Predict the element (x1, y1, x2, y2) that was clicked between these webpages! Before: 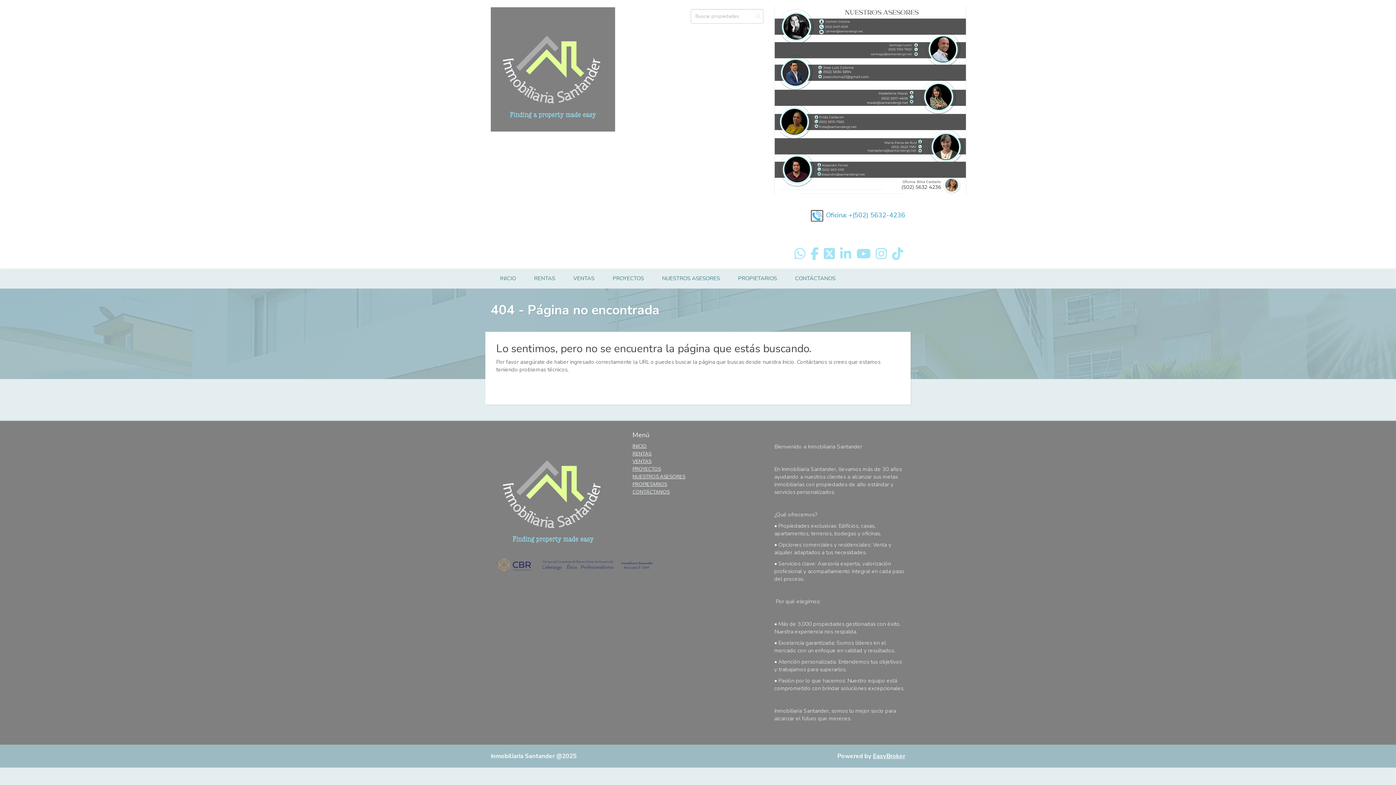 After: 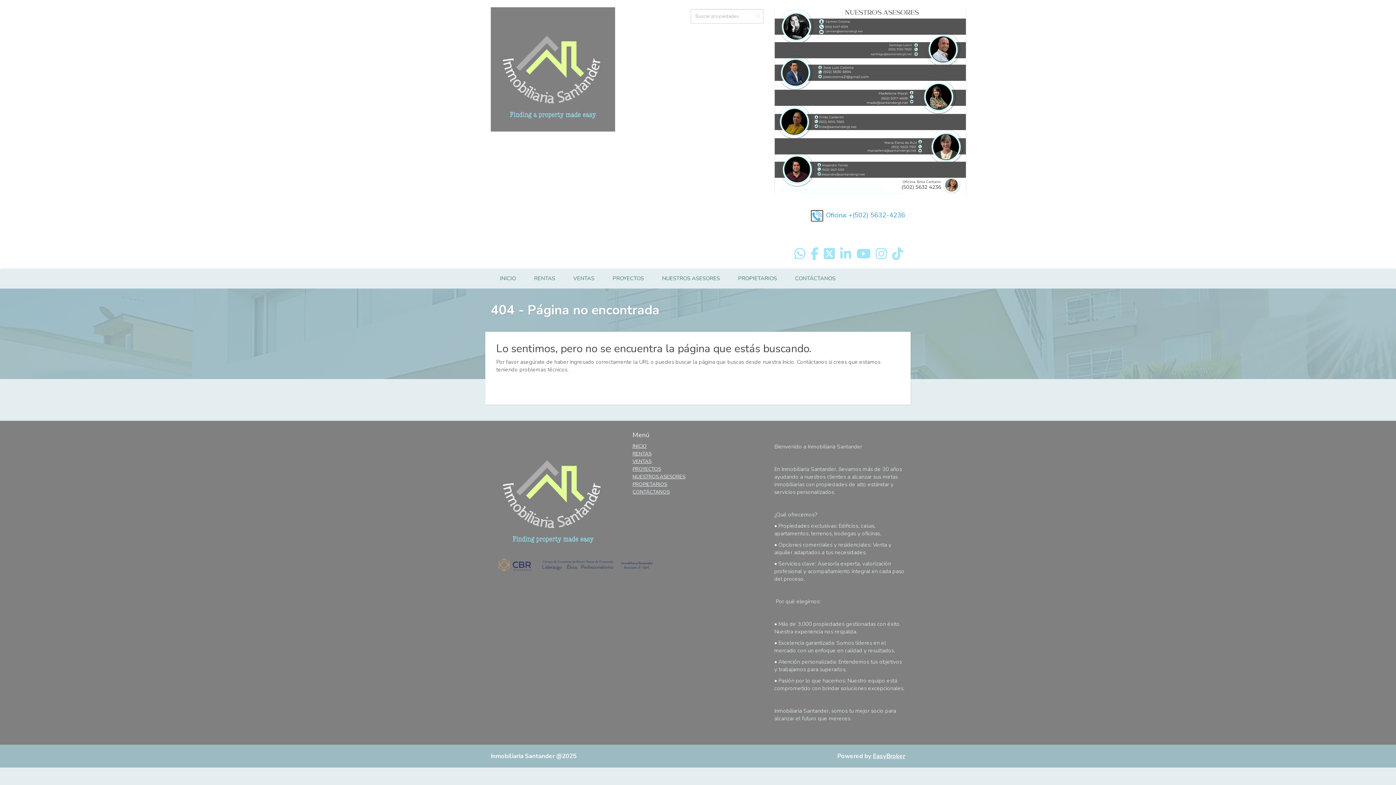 Action: bbox: (794, 244, 805, 263)